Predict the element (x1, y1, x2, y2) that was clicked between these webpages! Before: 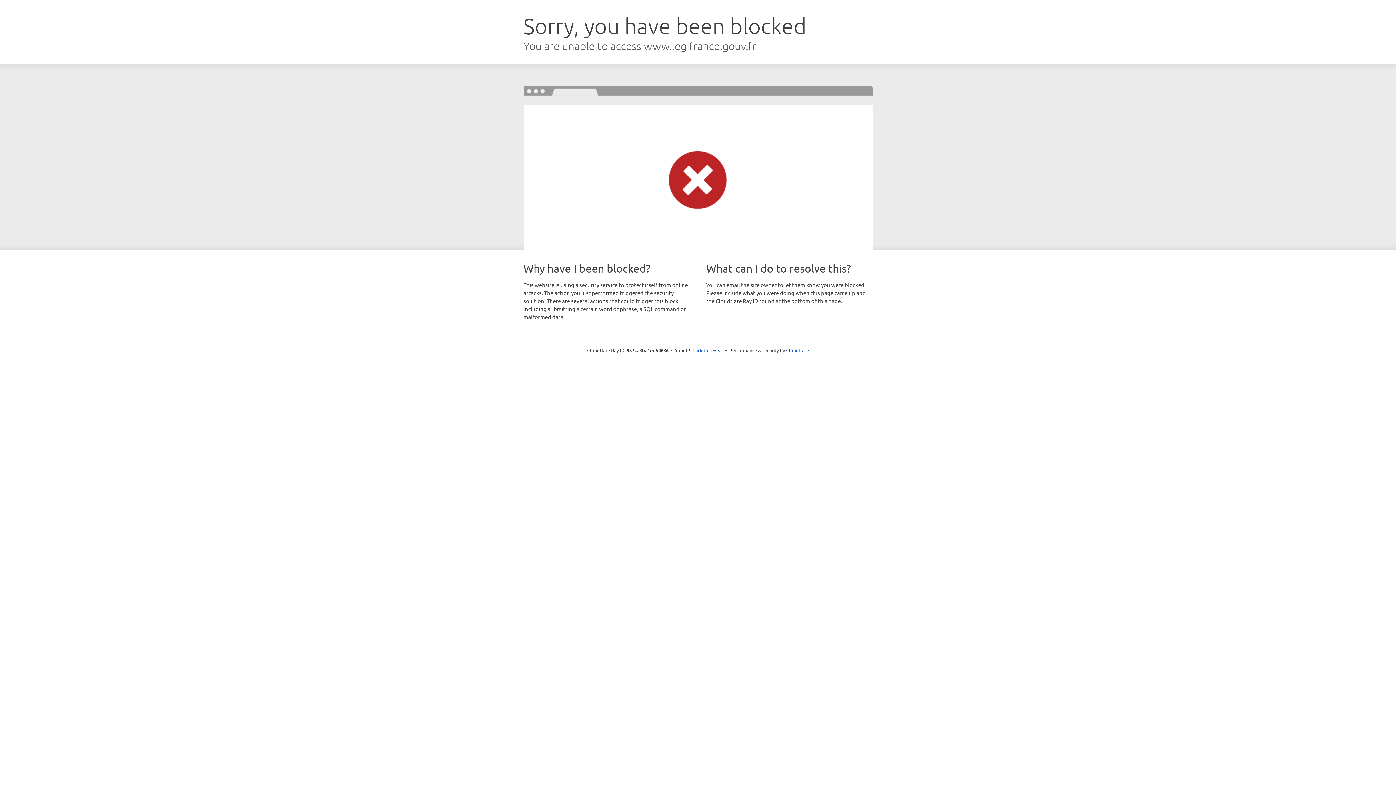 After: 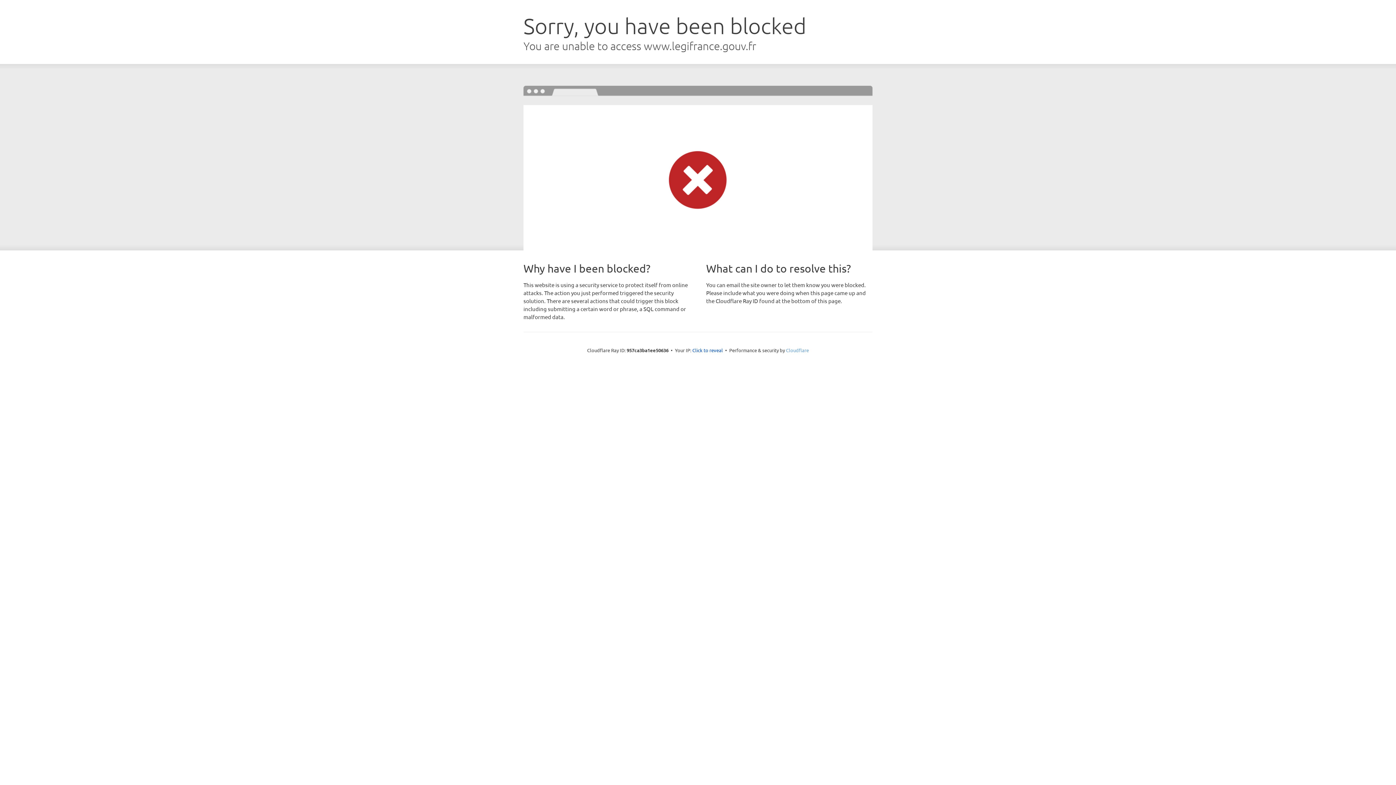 Action: bbox: (786, 347, 809, 353) label: Cloudflare